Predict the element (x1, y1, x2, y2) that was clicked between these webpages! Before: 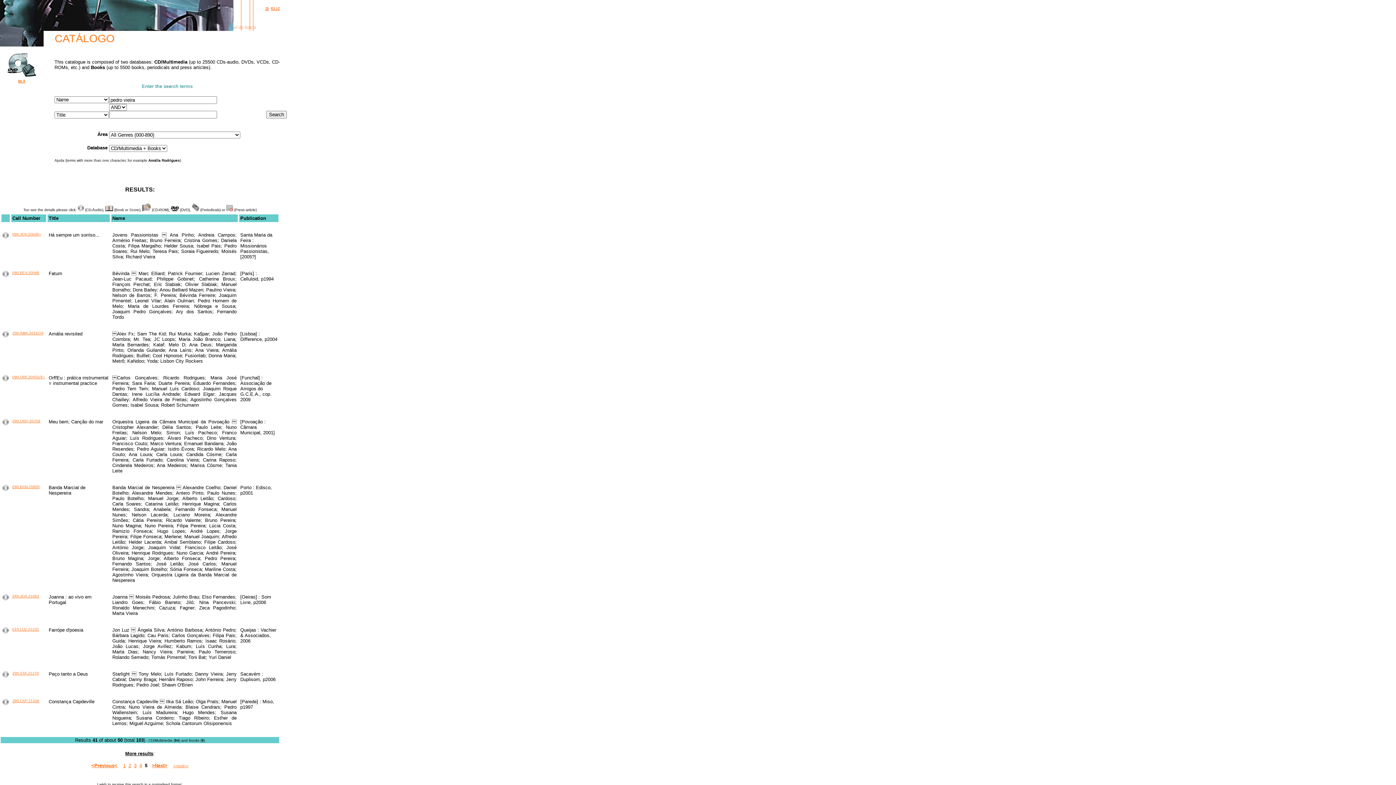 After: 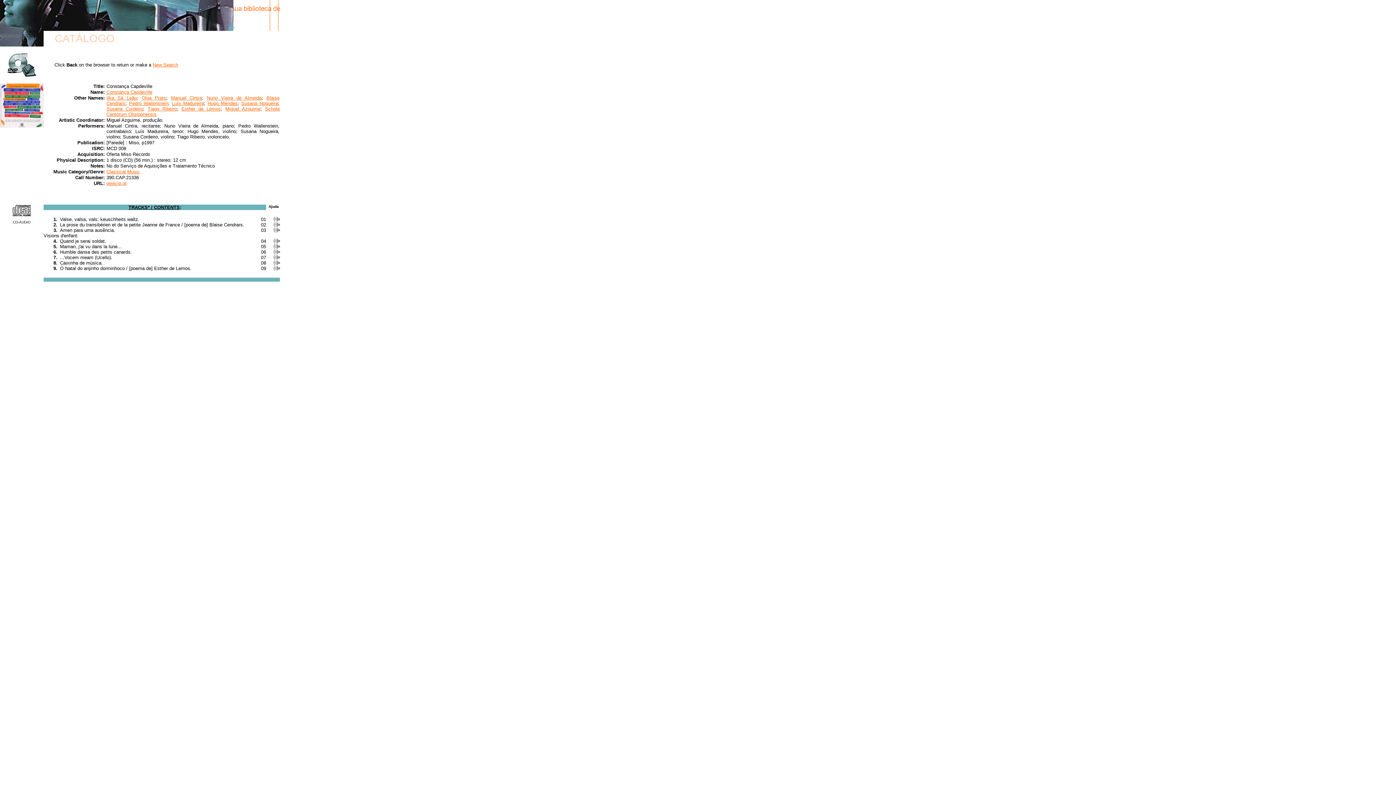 Action: bbox: (12, 699, 39, 703) label: 390.CAP.21336